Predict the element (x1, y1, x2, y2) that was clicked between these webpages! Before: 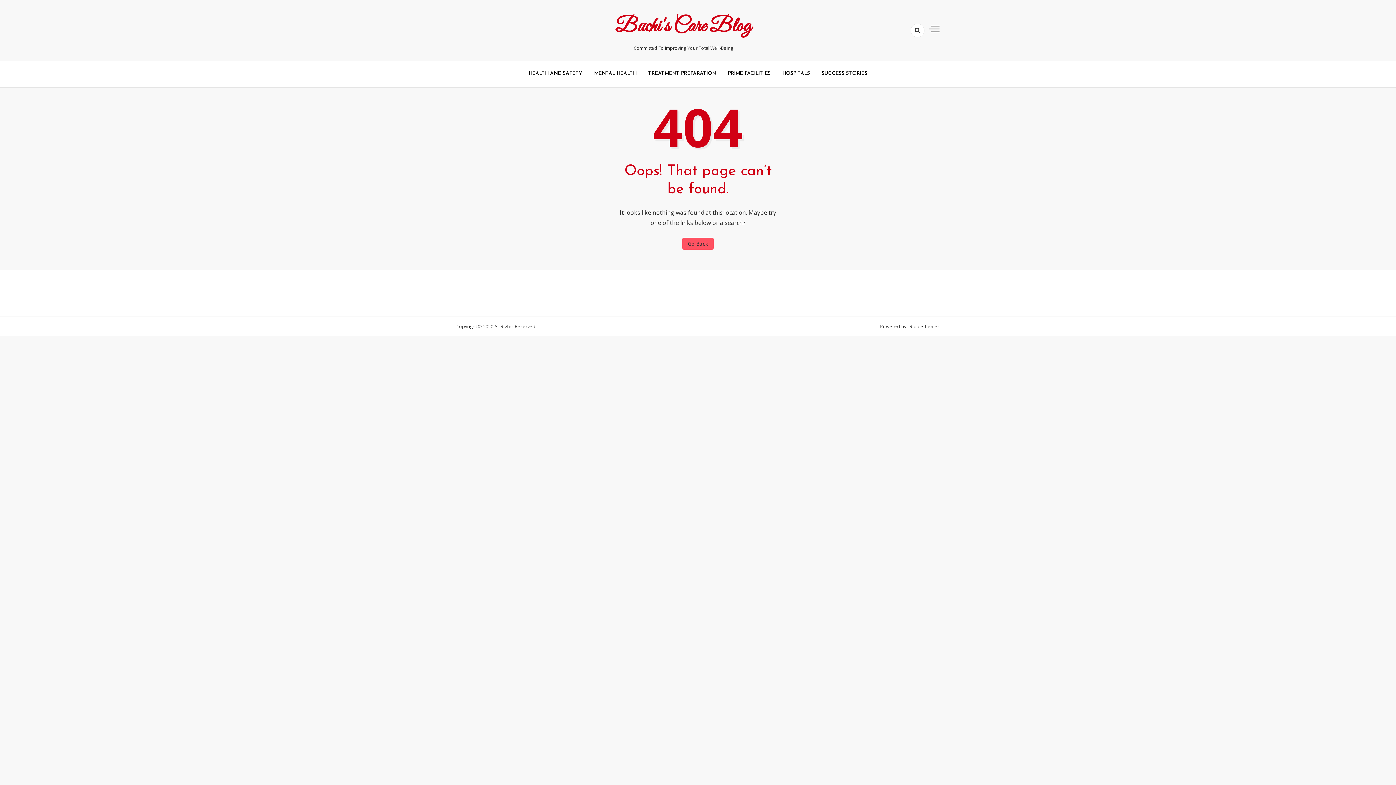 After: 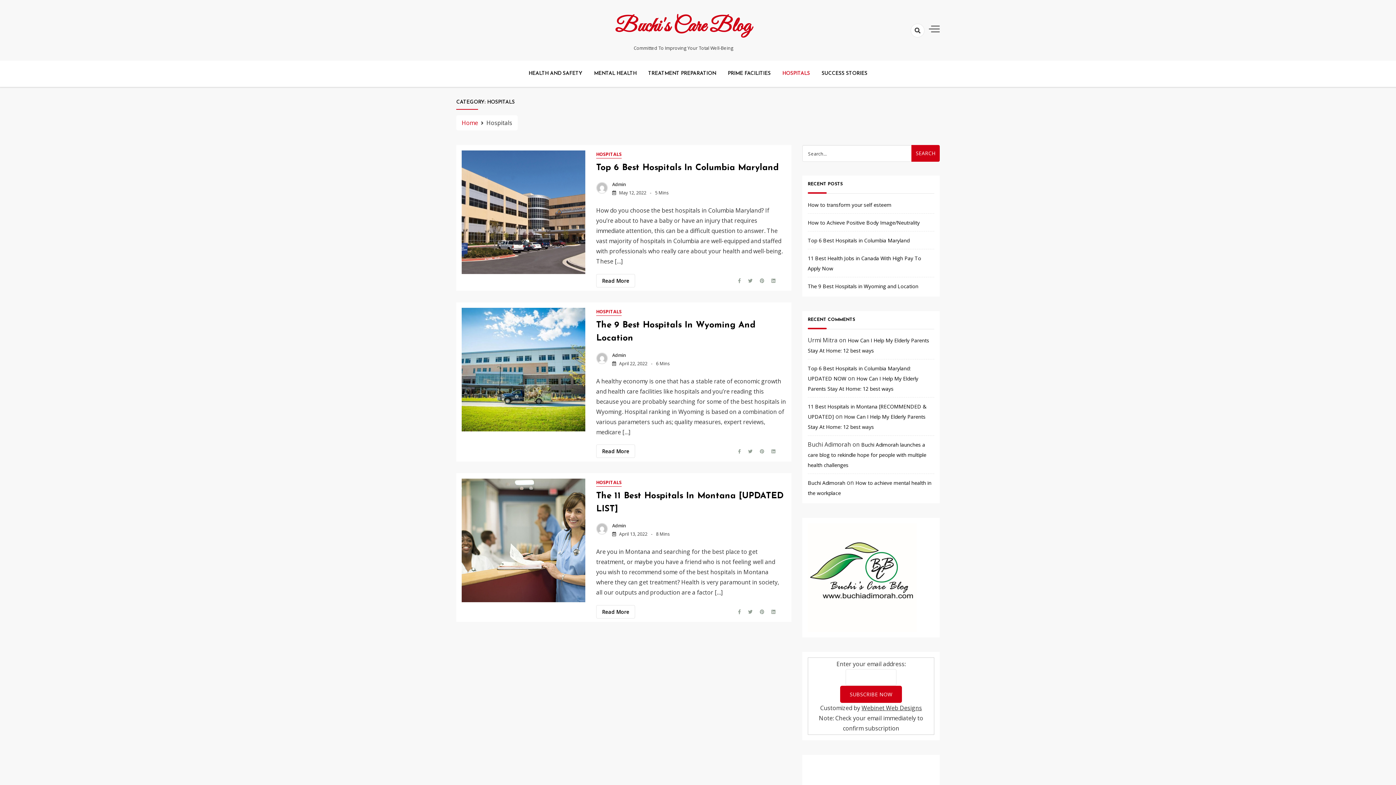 Action: bbox: (782, 60, 810, 86) label: HOSPITALS